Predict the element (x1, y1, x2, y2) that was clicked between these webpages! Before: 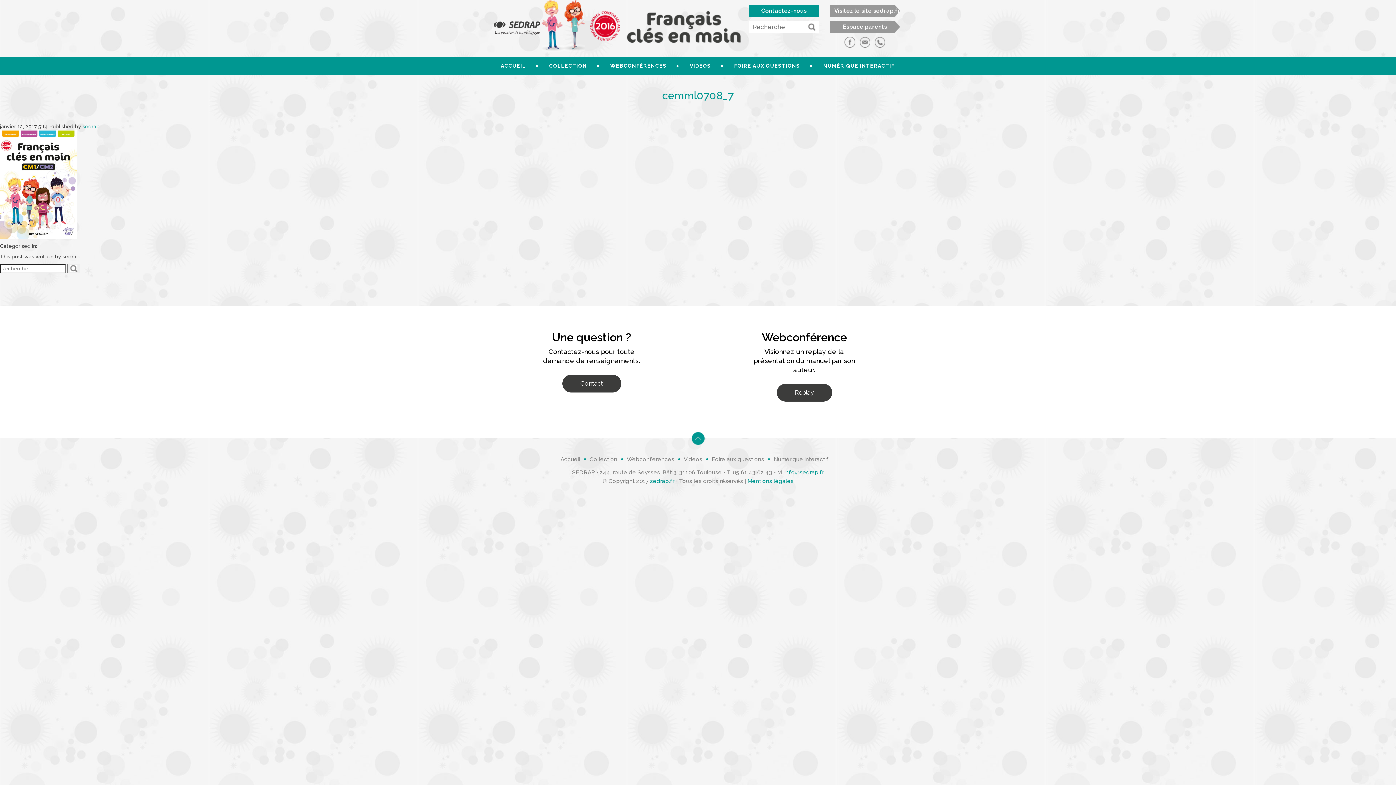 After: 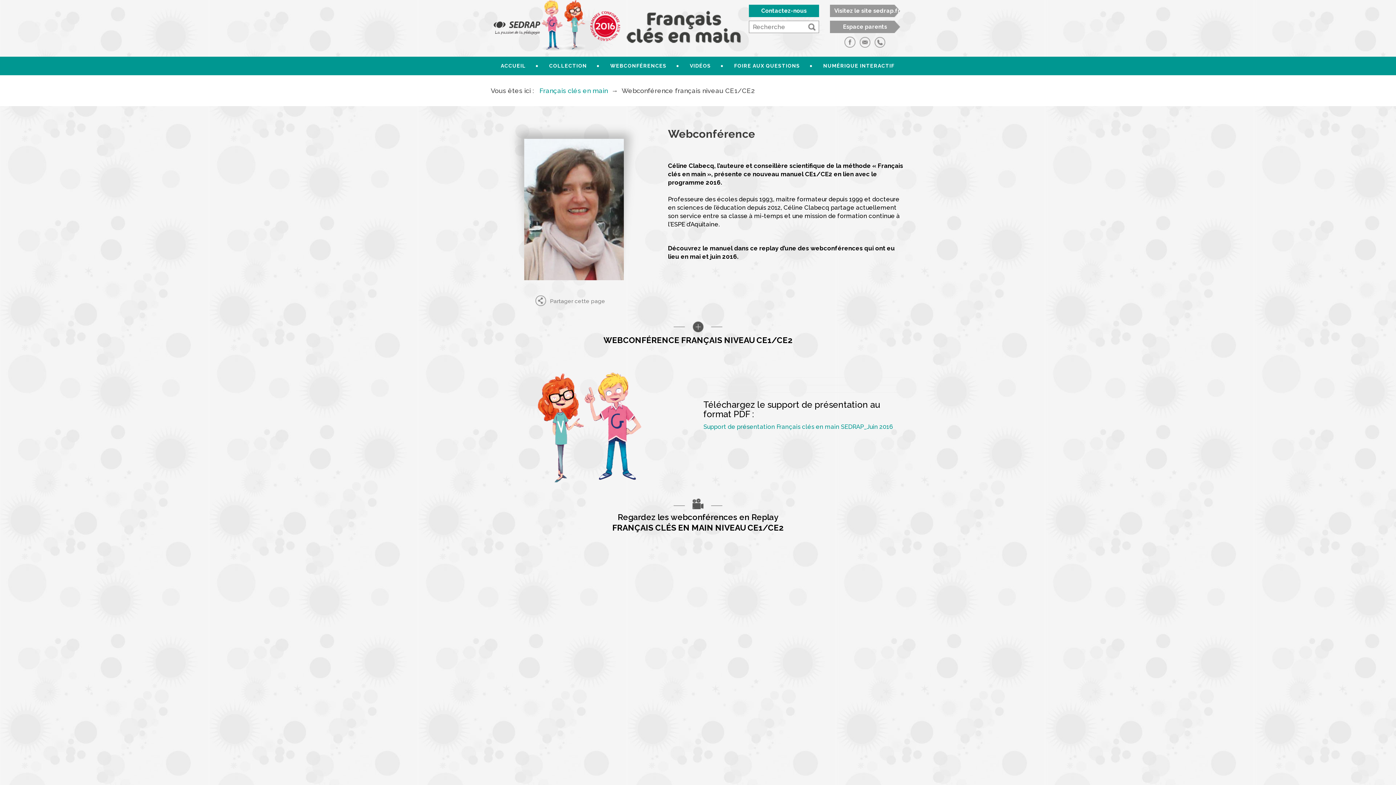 Action: bbox: (604, 54, 672, 76) label: WEBCONFÉRENCES